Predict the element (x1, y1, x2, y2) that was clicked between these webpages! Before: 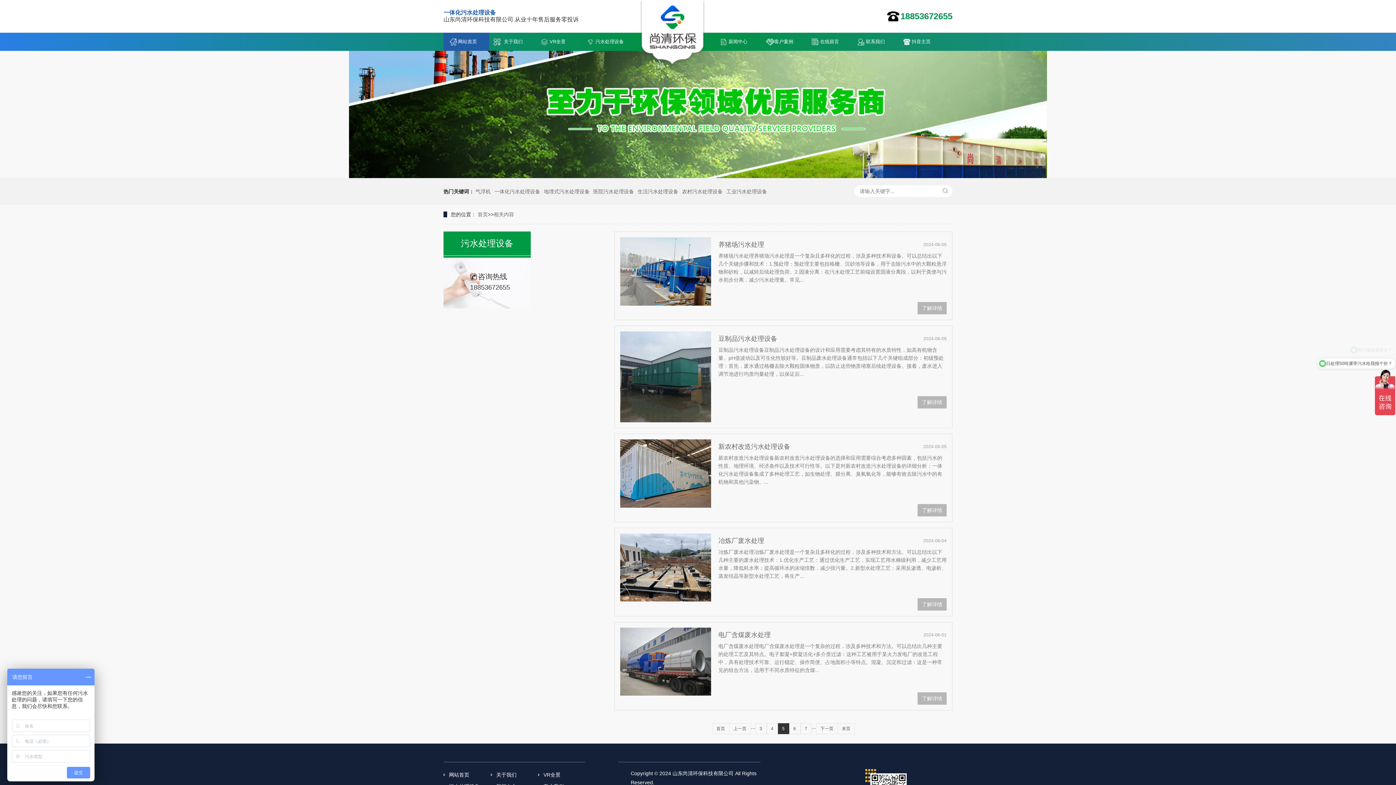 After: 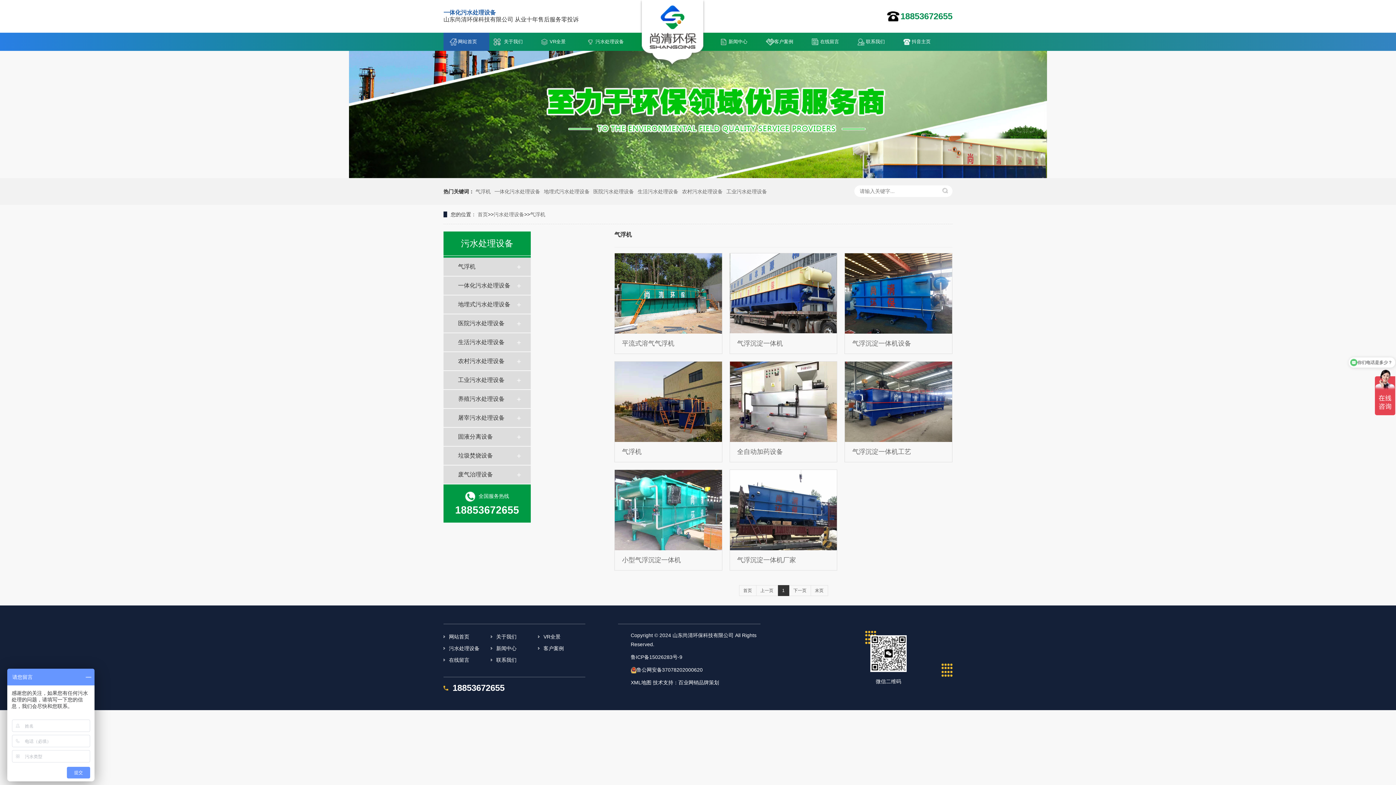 Action: label: 气浮机 bbox: (475, 188, 490, 194)